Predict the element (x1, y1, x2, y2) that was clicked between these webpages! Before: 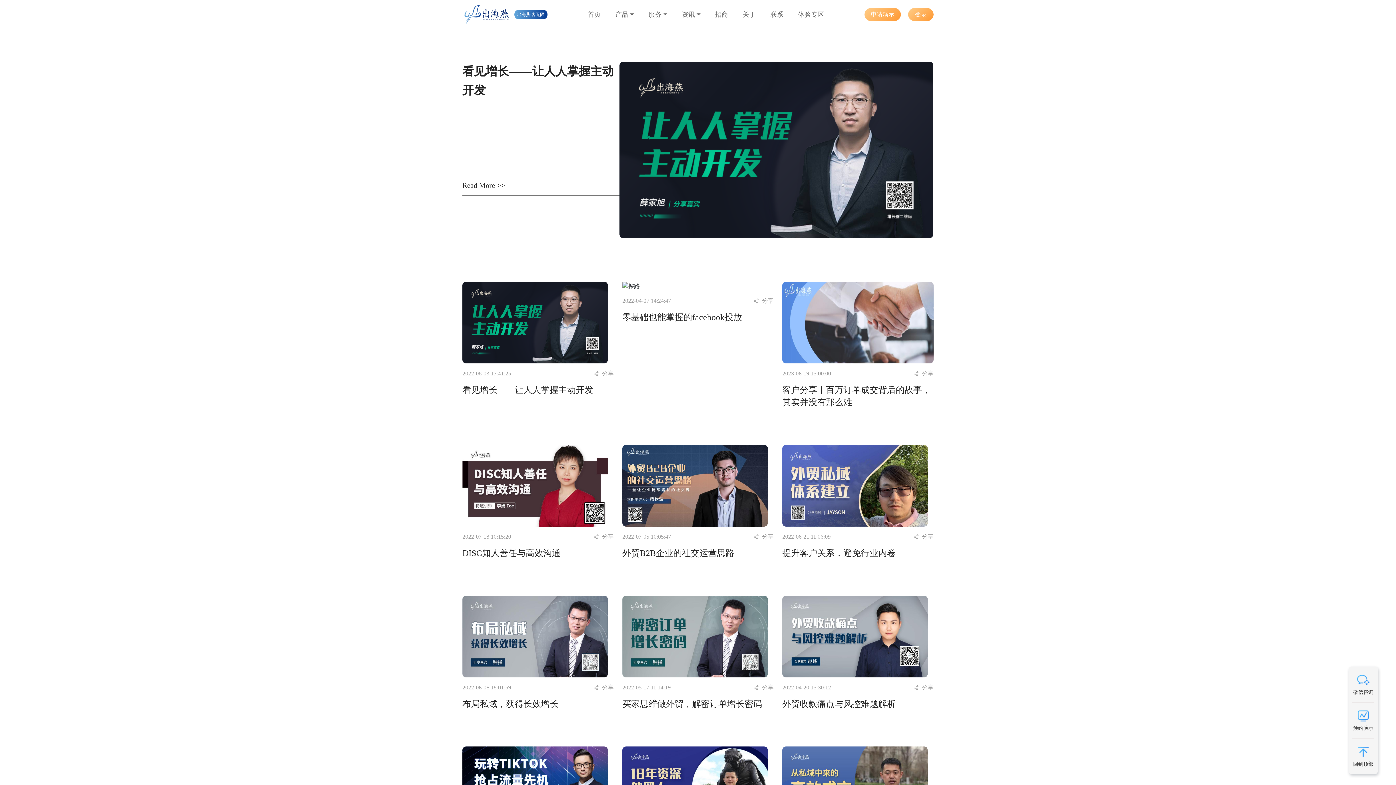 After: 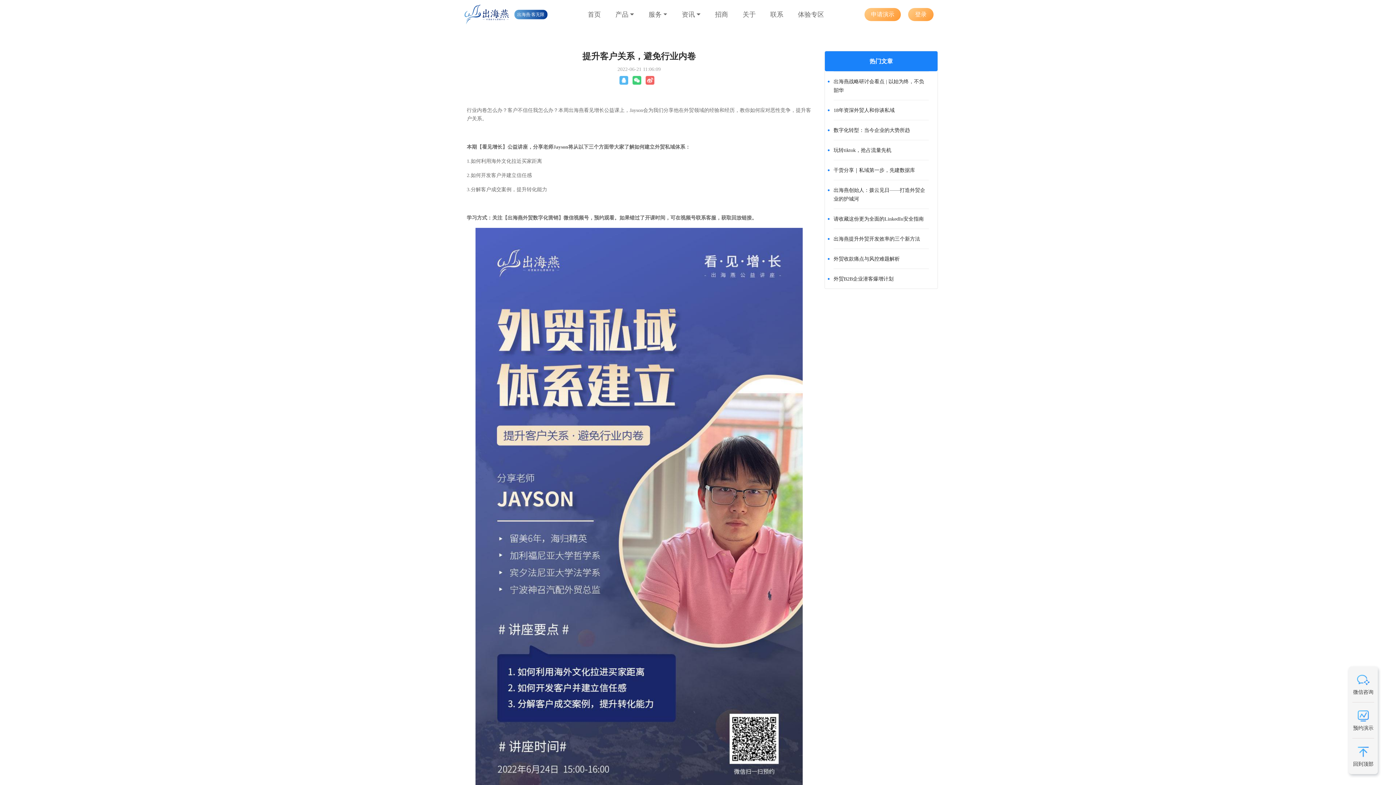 Action: label: 提升客户关系，避免行业内卷 bbox: (782, 548, 896, 558)